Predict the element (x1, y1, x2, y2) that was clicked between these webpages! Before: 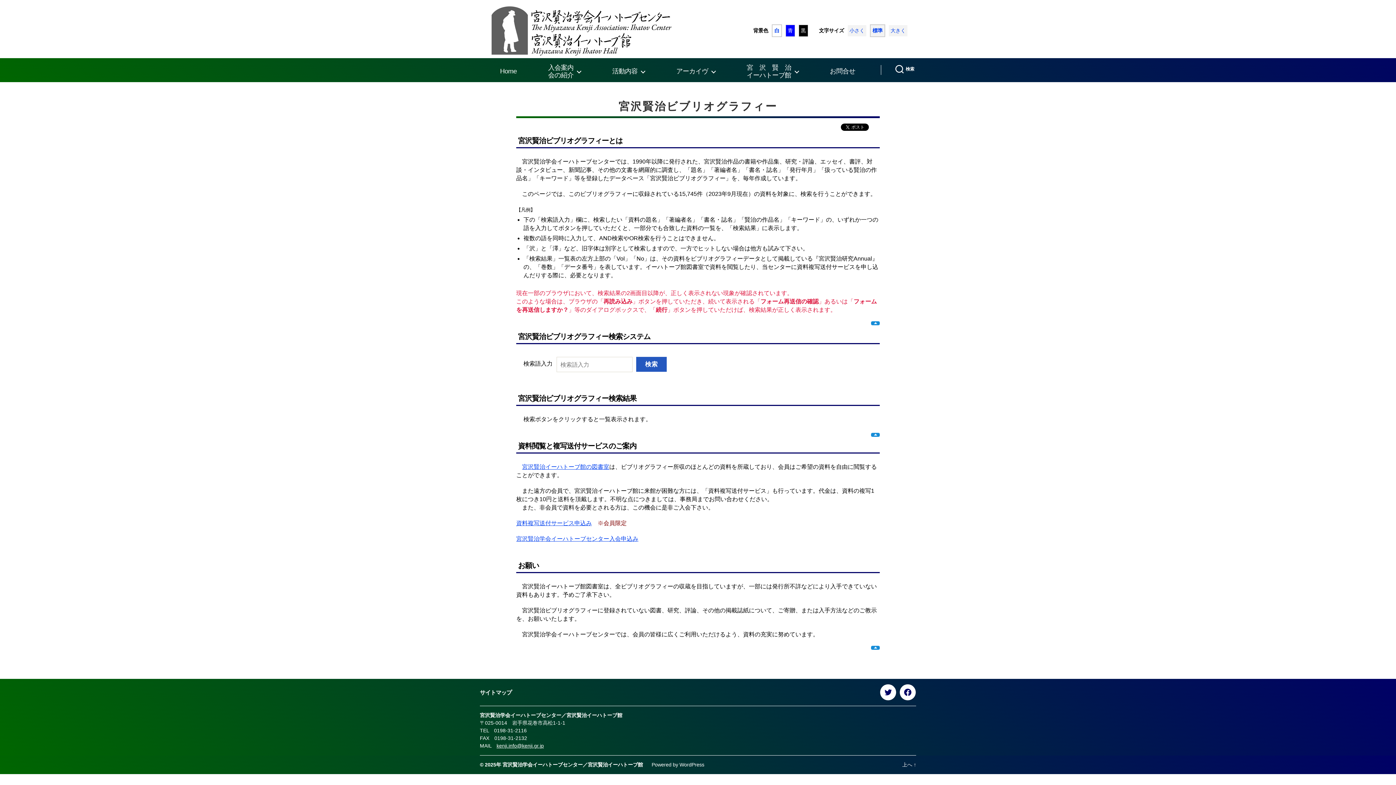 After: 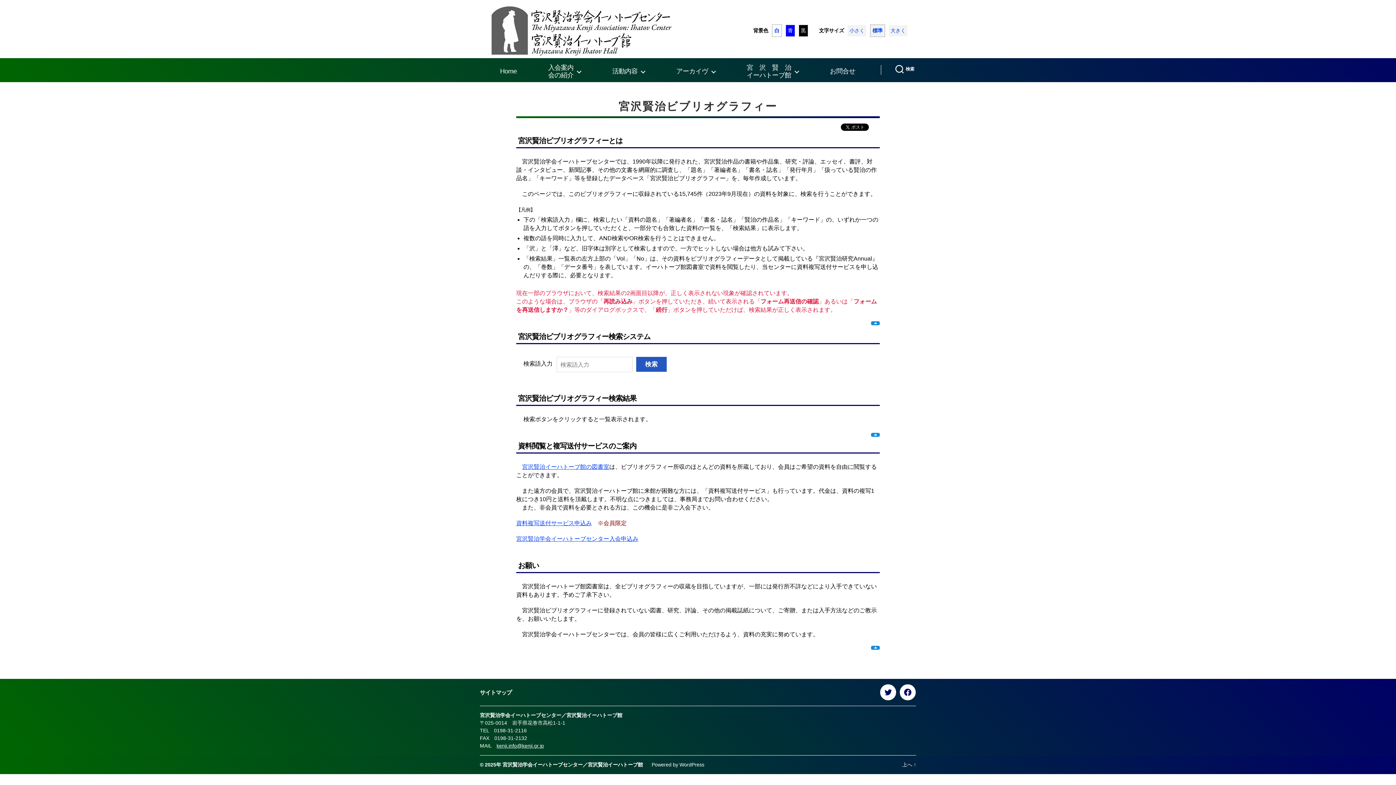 Action: bbox: (870, 24, 885, 37) label: 標準